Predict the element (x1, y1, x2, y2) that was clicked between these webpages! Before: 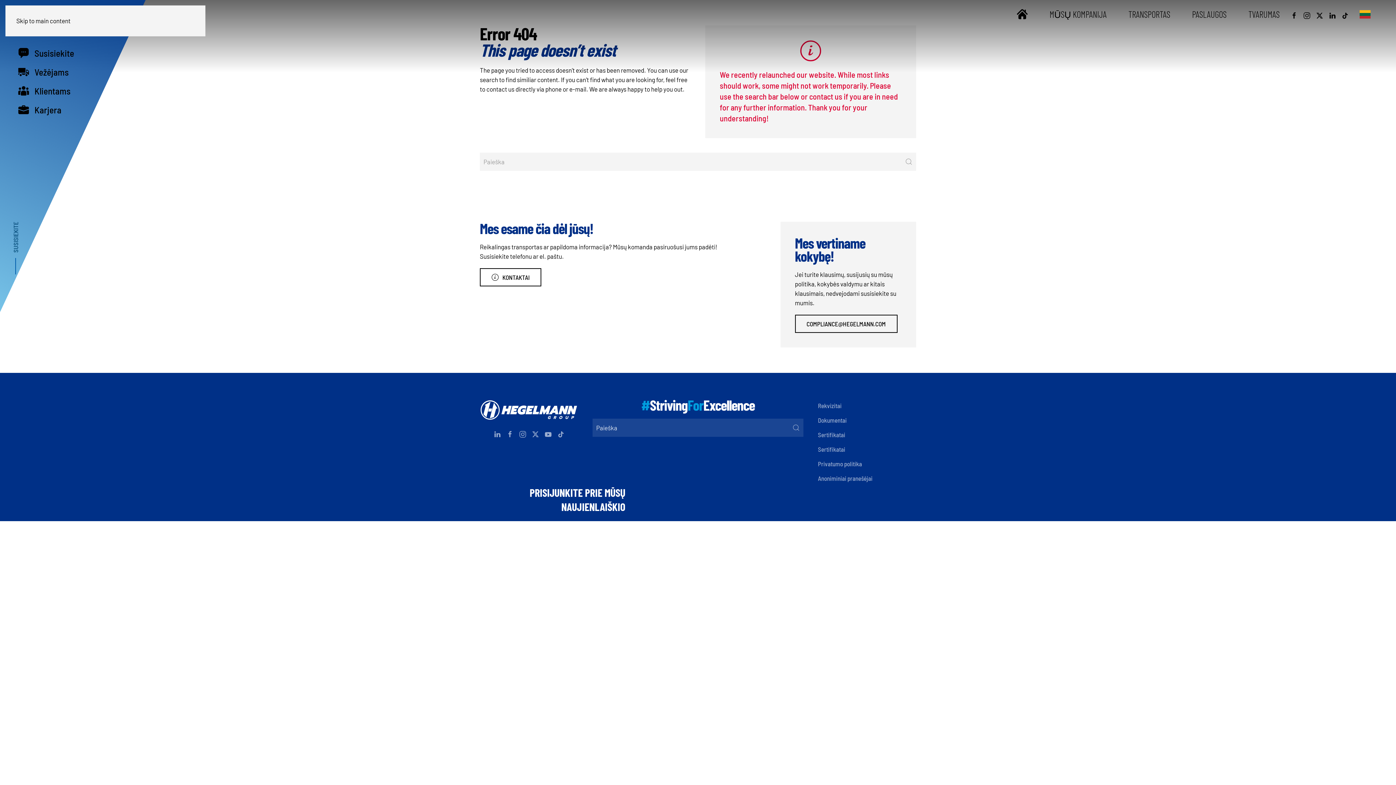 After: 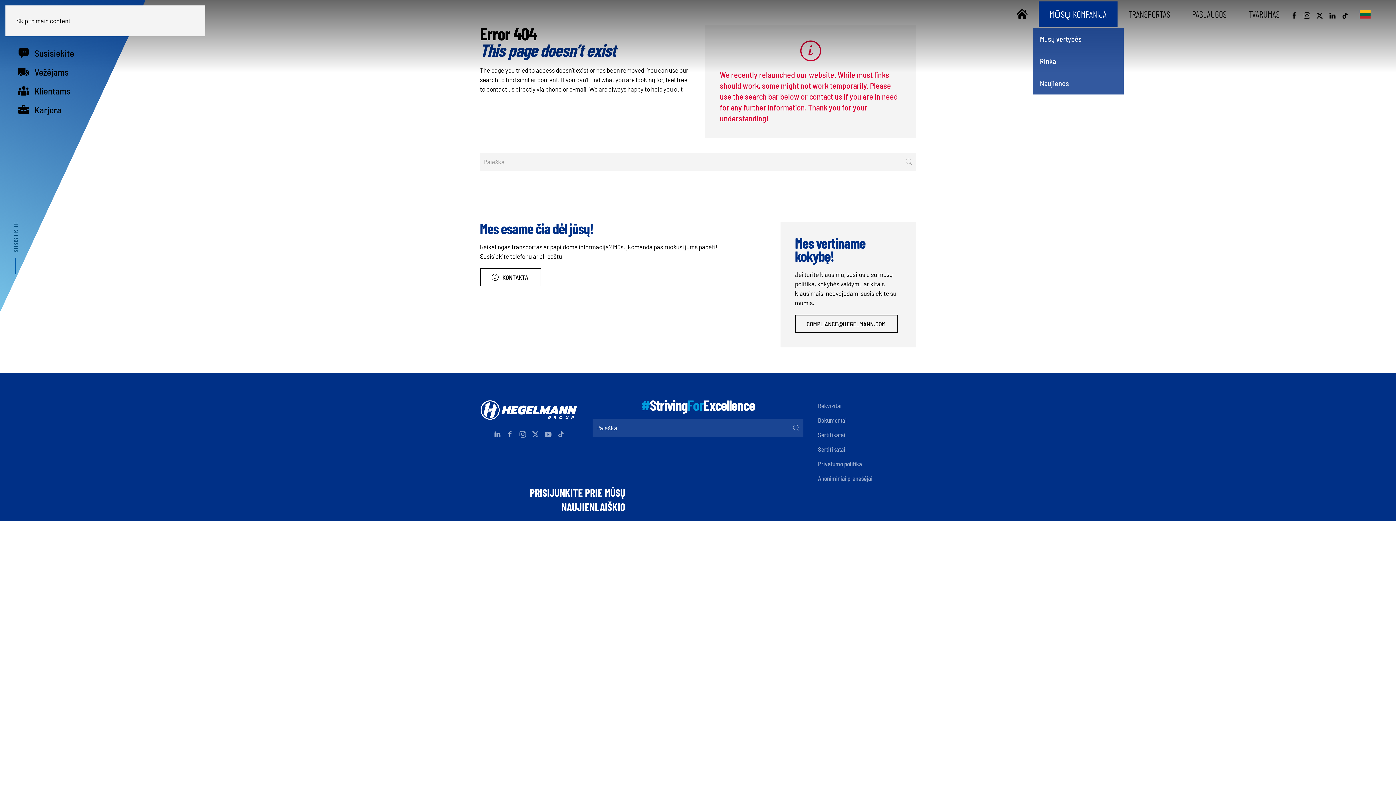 Action: bbox: (1038, 1, 1117, 27) label: MŪSŲ KOMPANIJA